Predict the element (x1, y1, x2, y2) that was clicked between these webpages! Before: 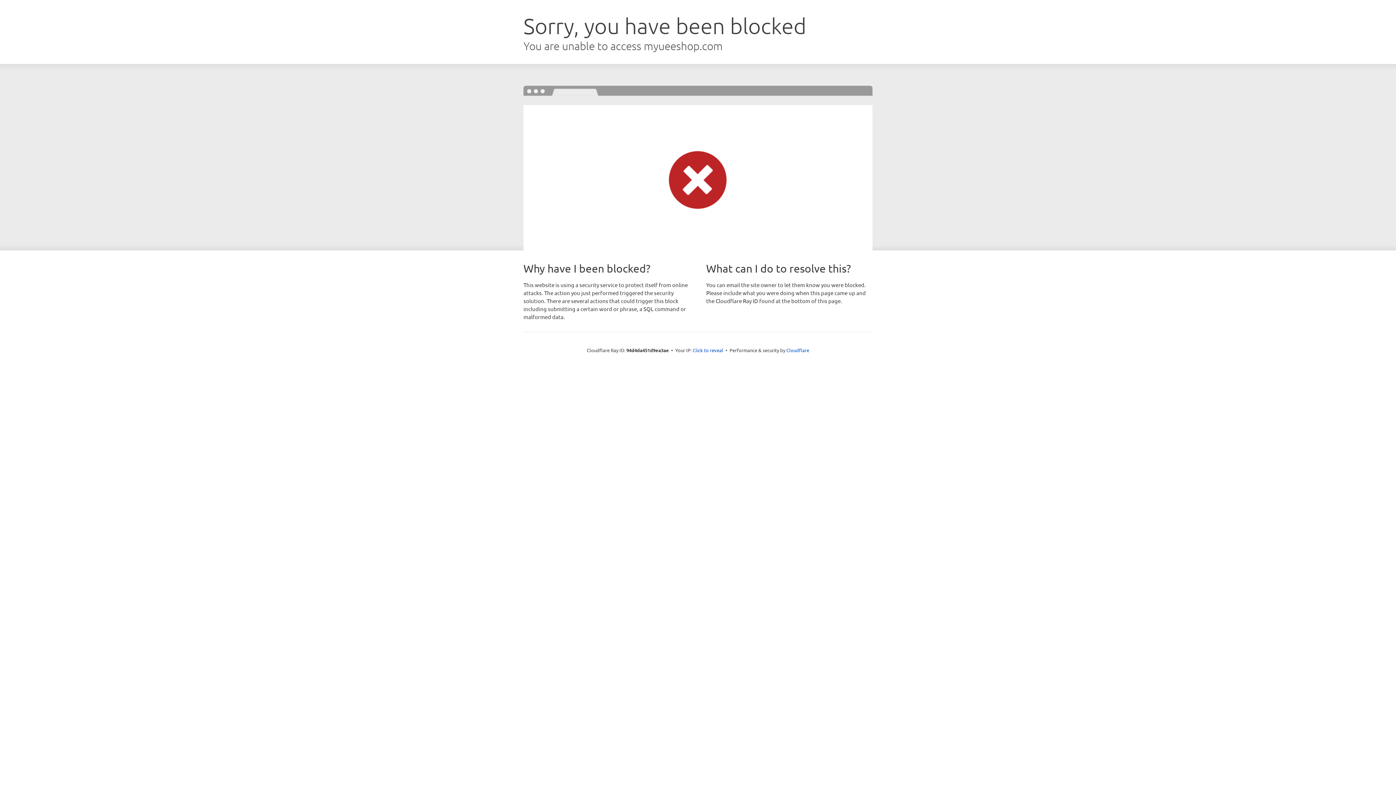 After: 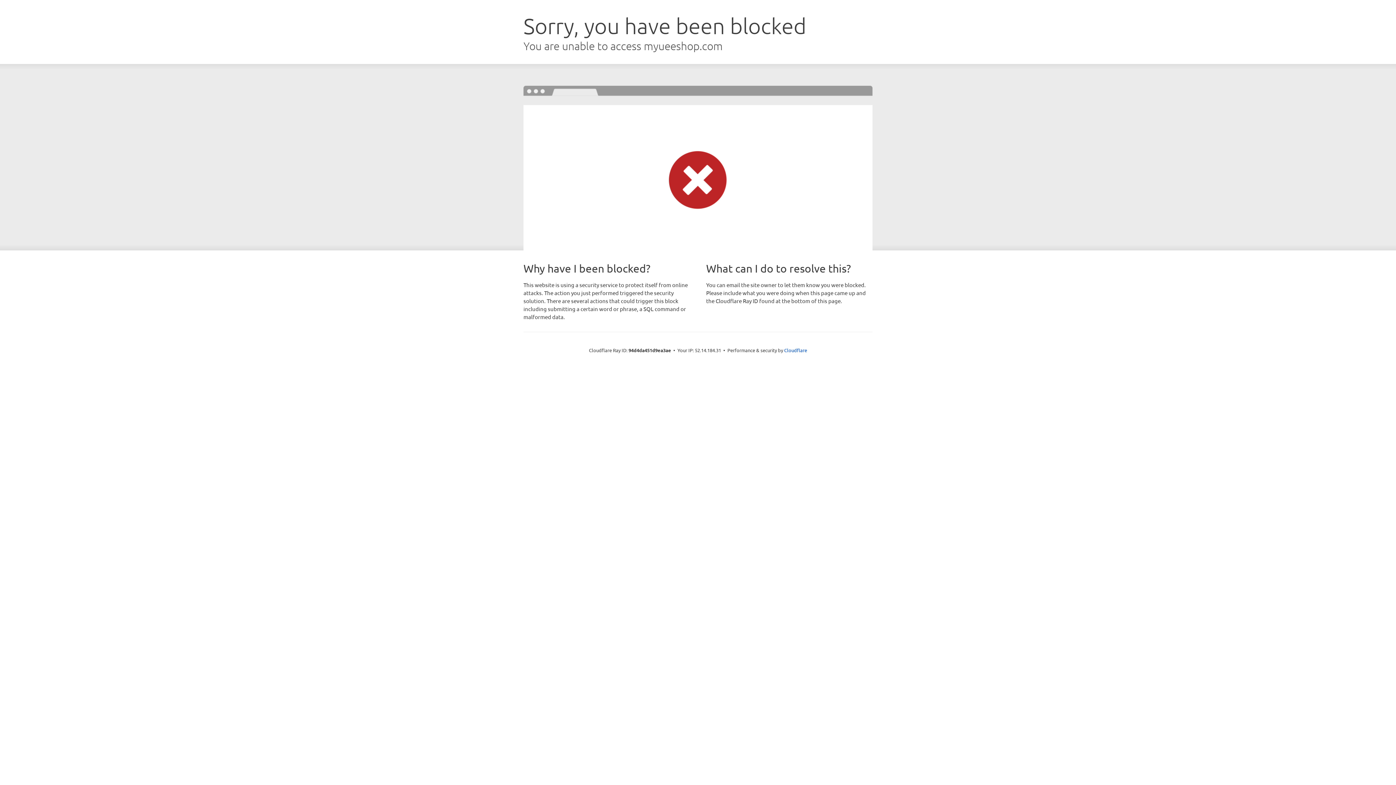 Action: label: Click to reveal bbox: (692, 346, 723, 353)